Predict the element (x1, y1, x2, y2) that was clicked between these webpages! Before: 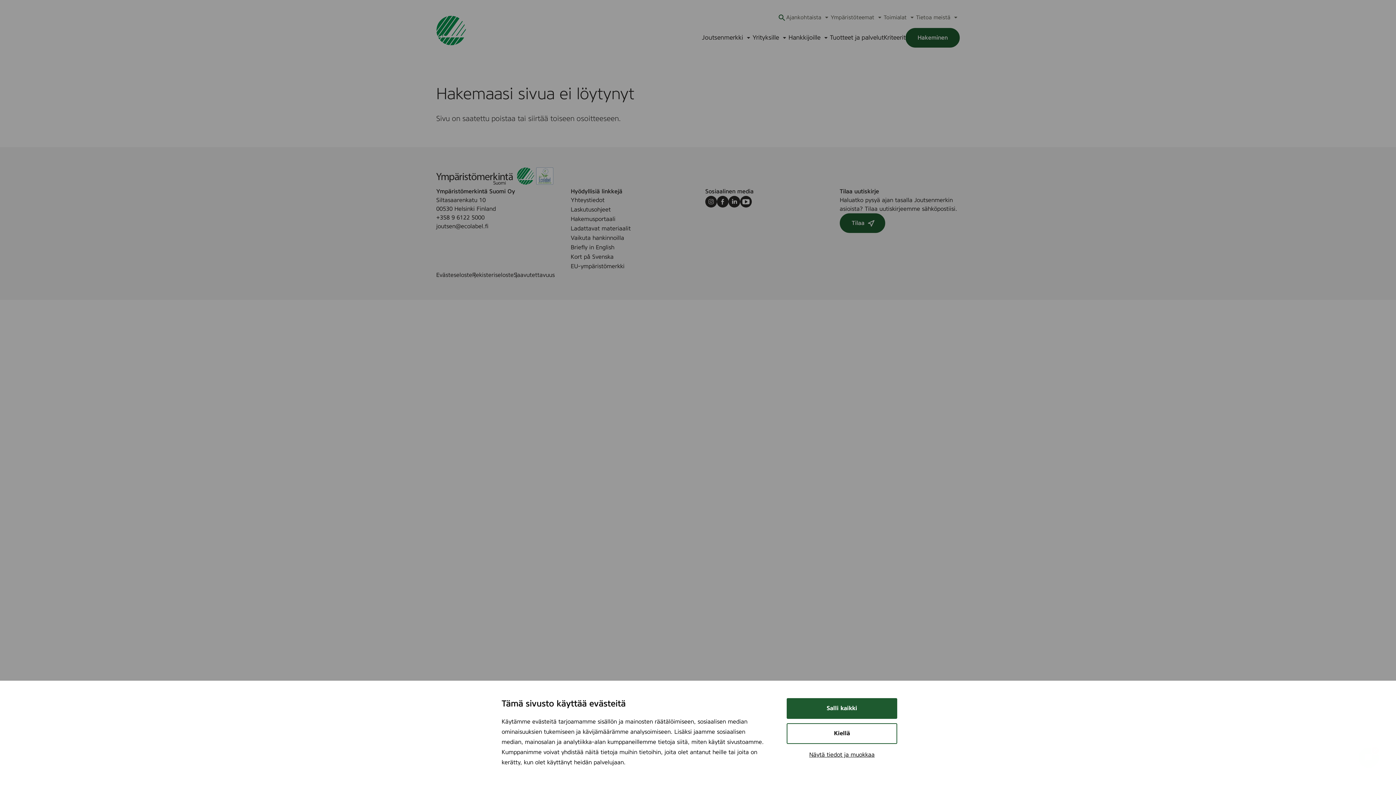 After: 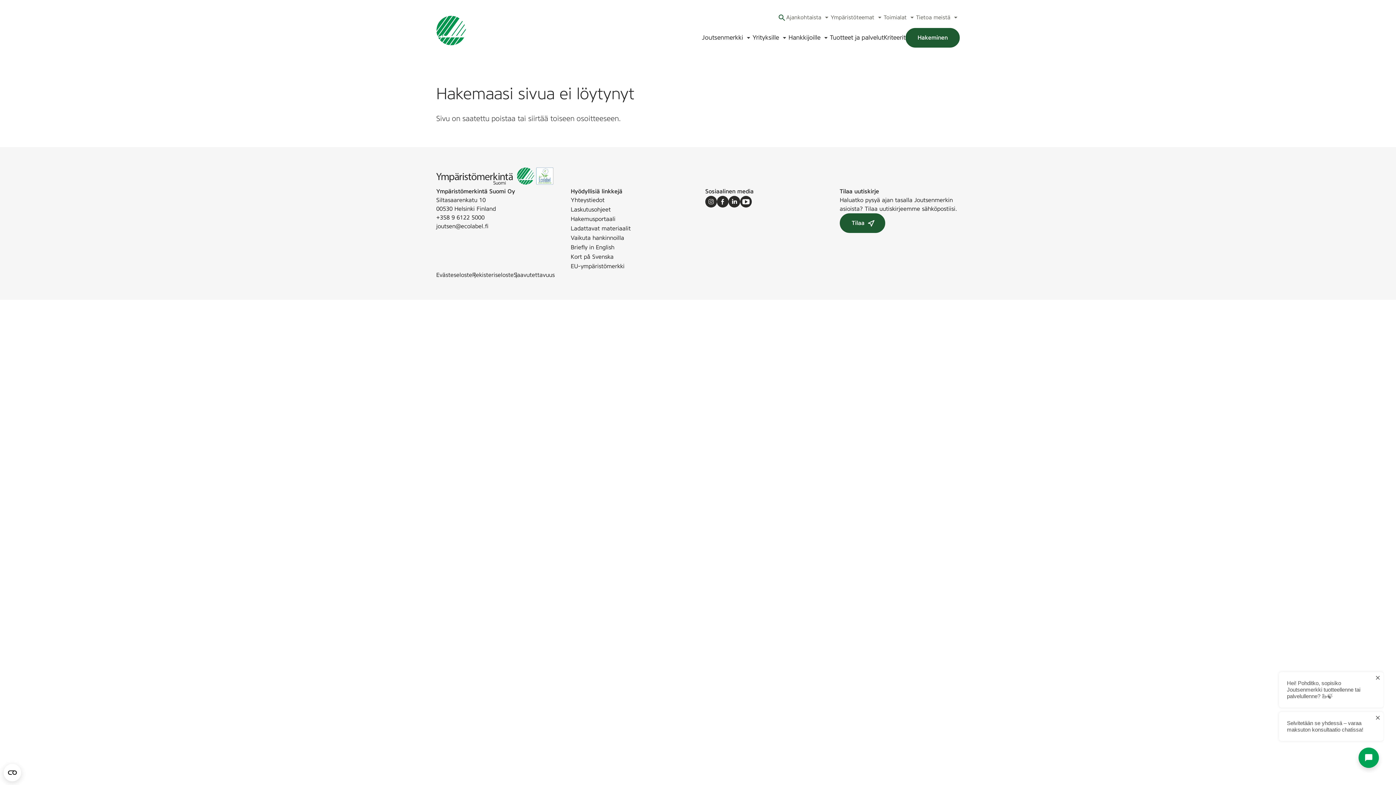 Action: bbox: (786, 723, 897, 744) label: Kiellä